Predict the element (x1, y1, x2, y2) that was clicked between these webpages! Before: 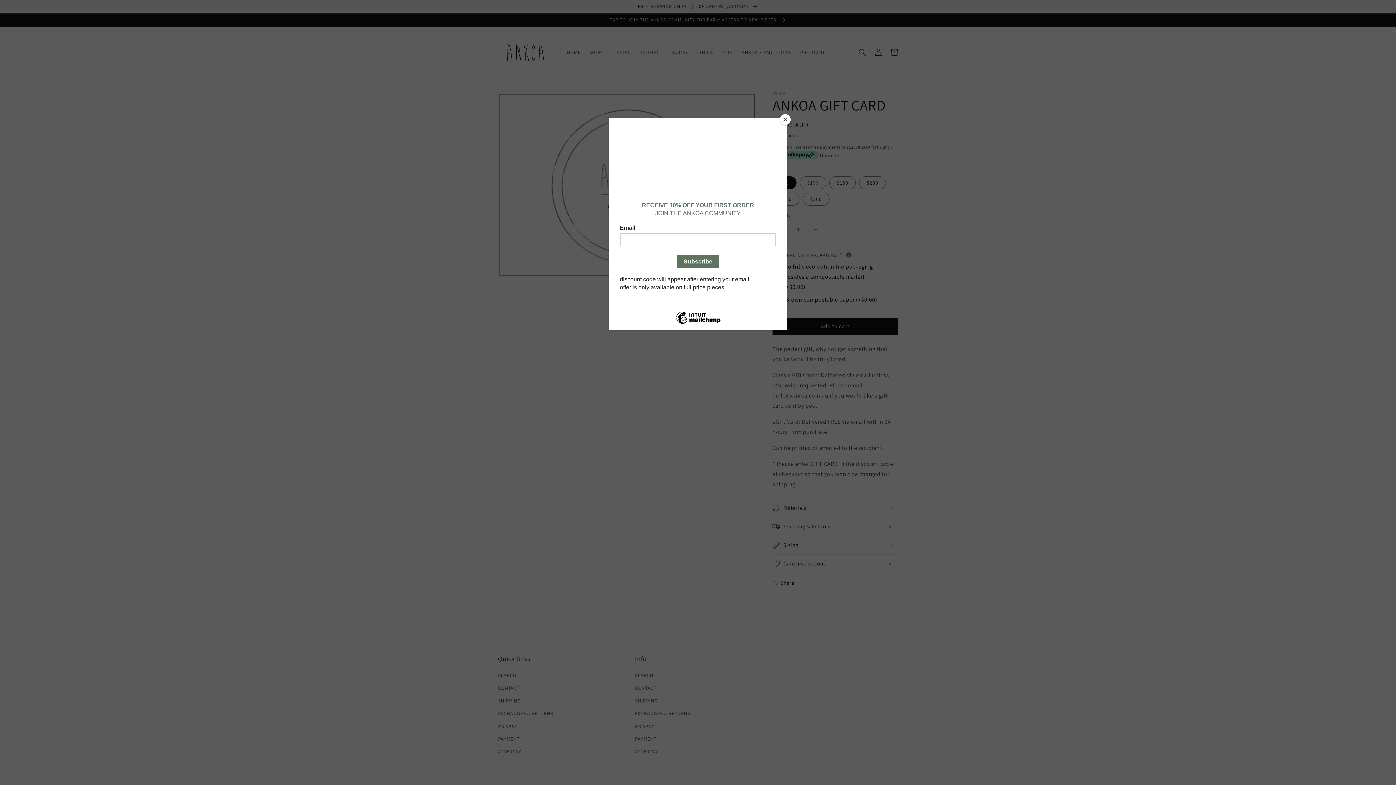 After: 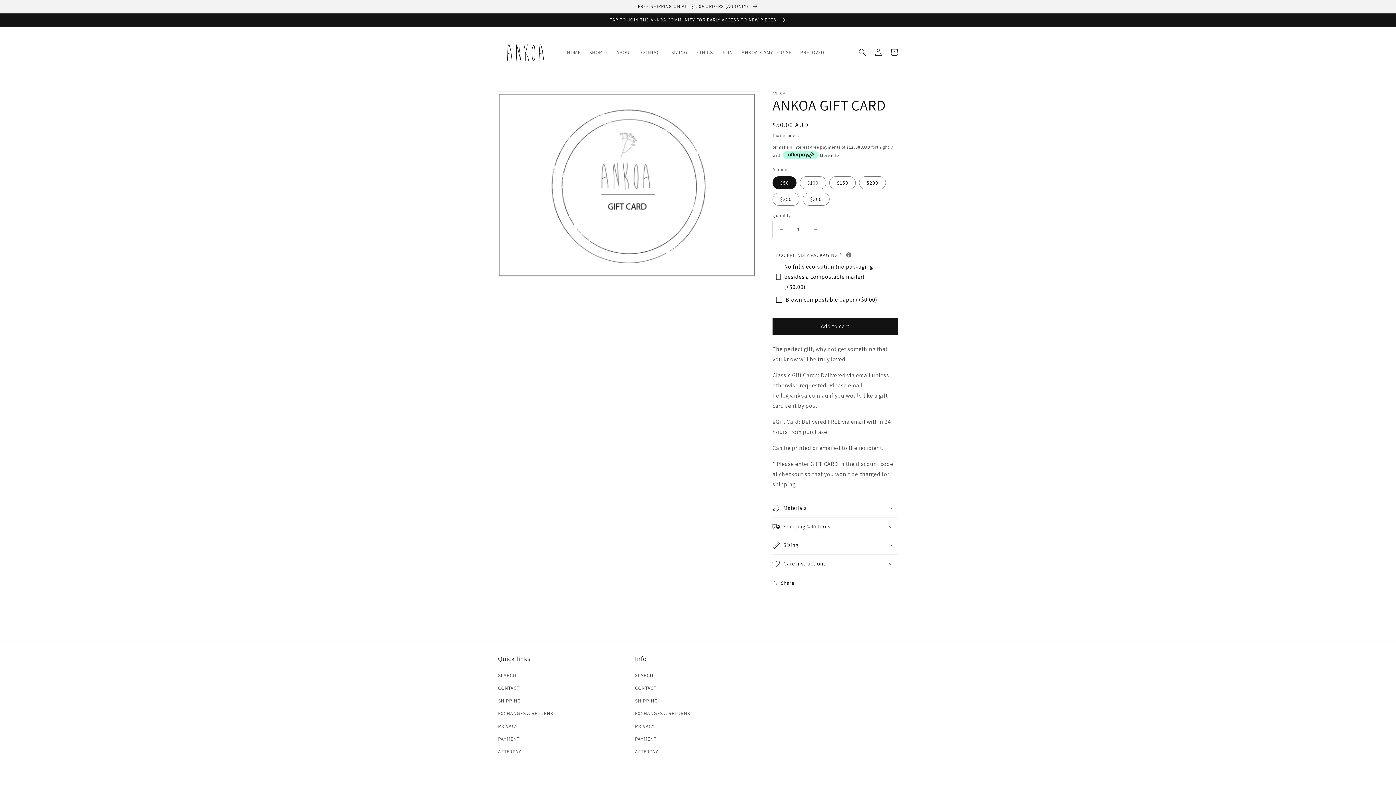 Action: bbox: (780, 114, 790, 125) label: Close